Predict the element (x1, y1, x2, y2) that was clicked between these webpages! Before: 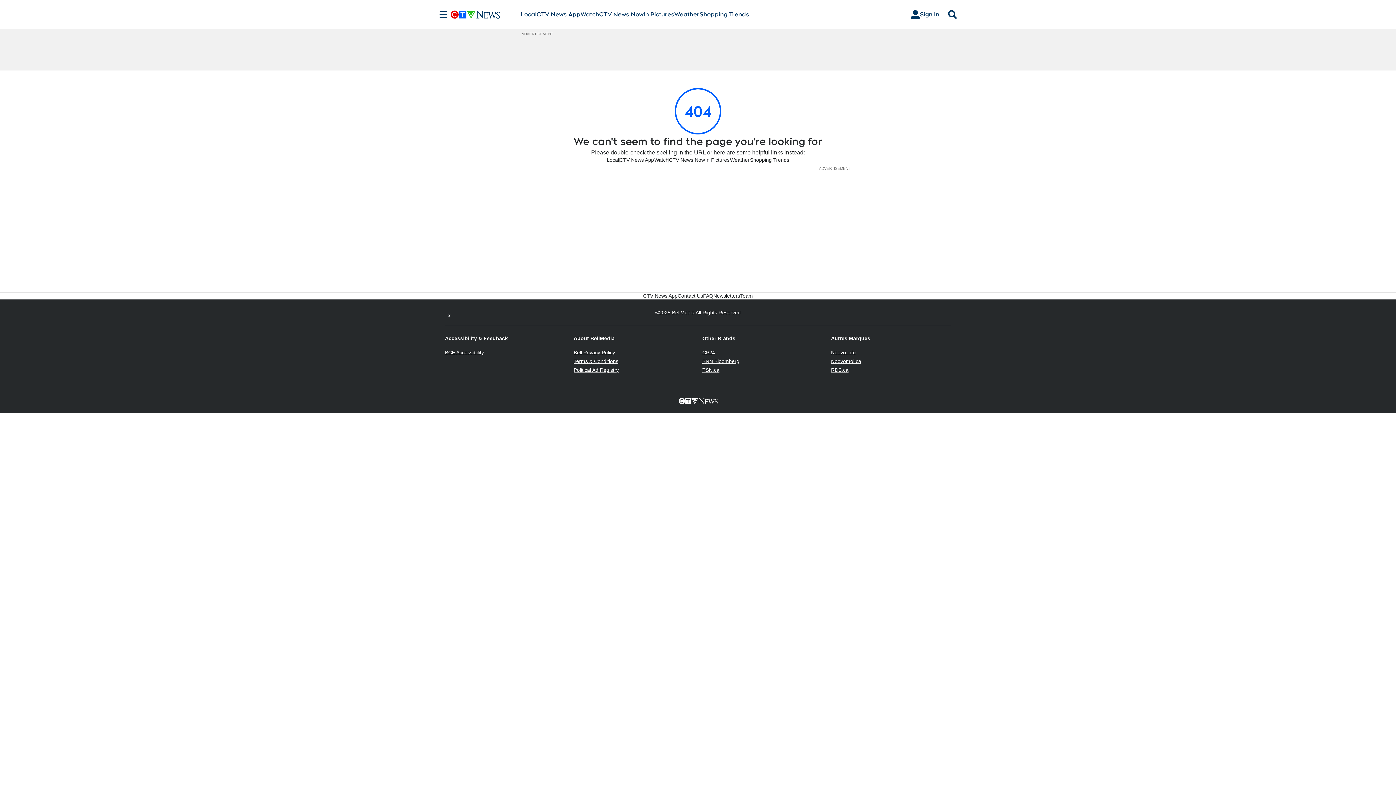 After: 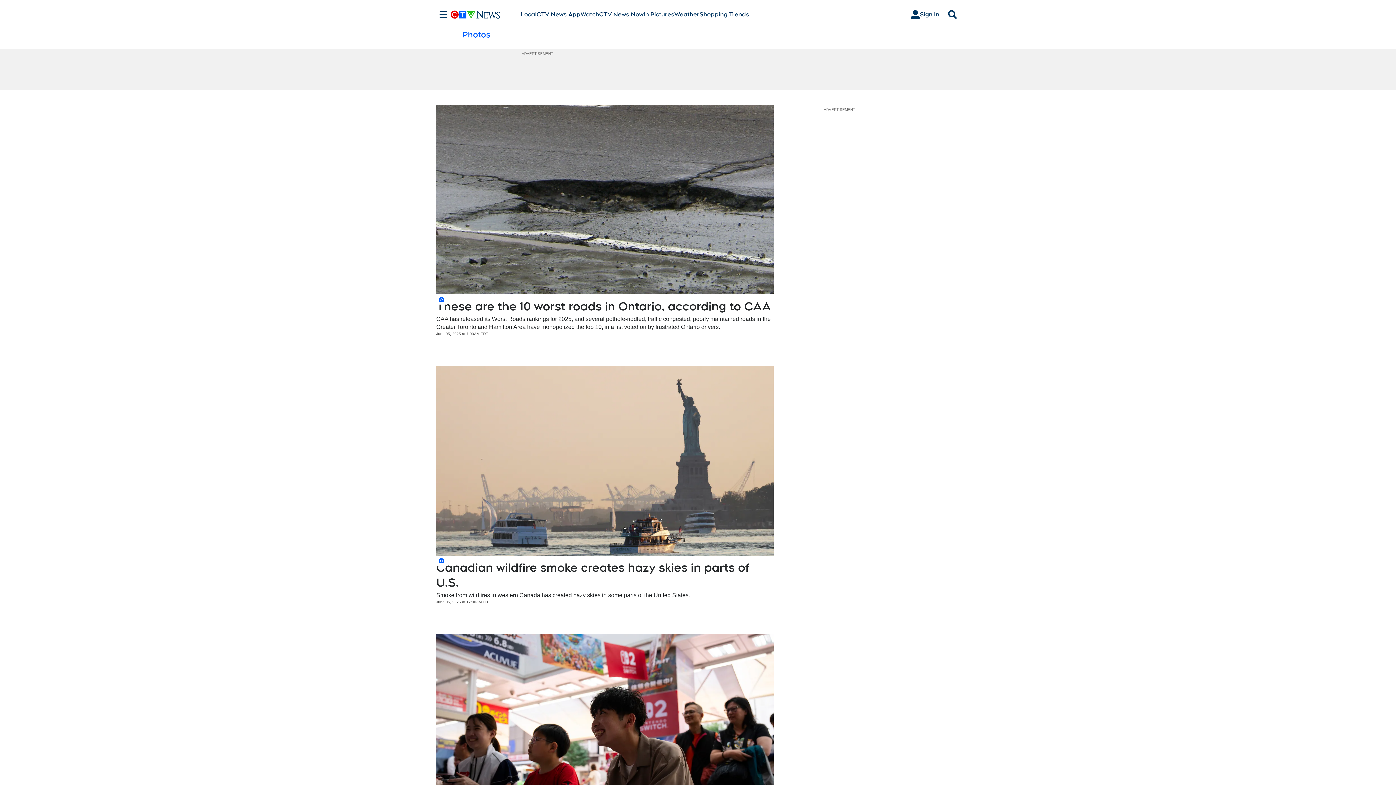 Action: label: In Pictures bbox: (705, 156, 729, 163)